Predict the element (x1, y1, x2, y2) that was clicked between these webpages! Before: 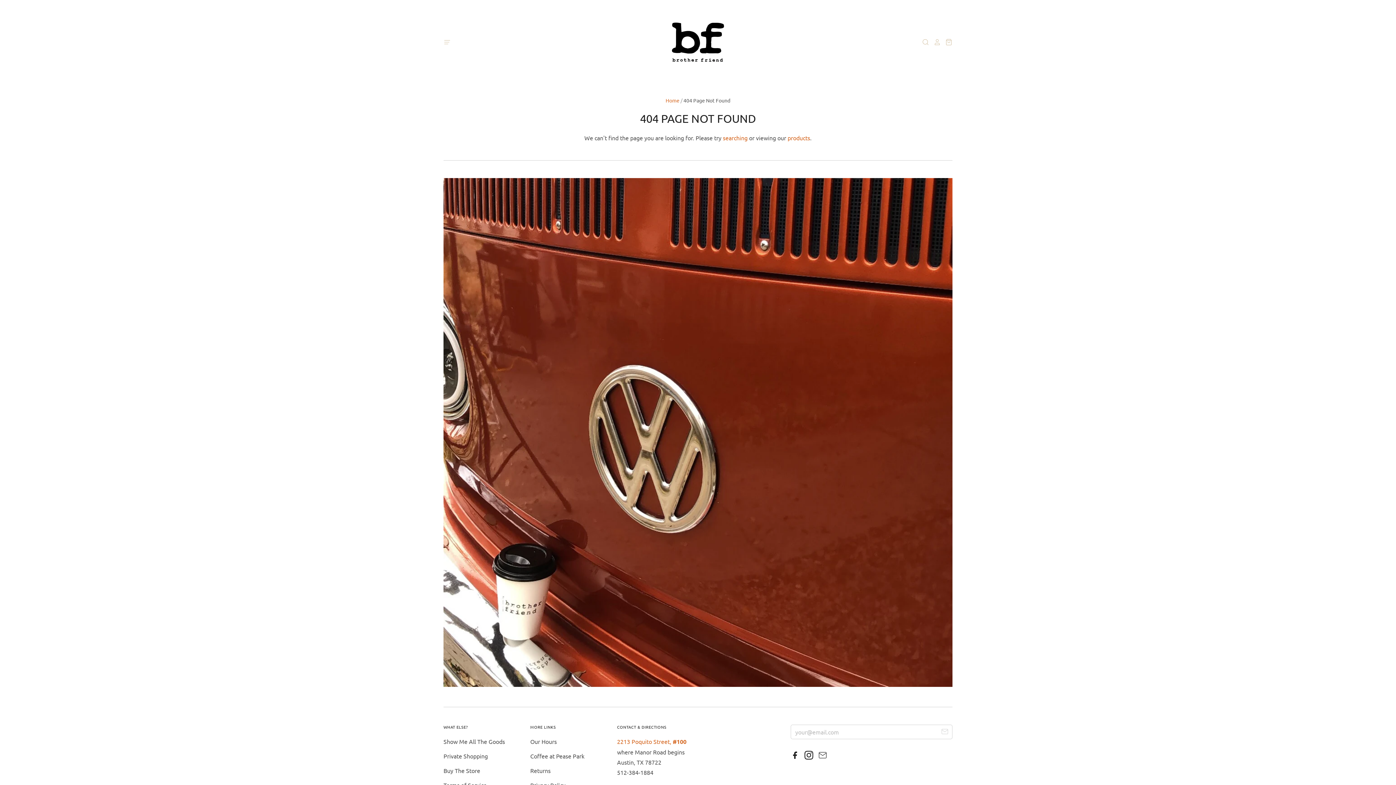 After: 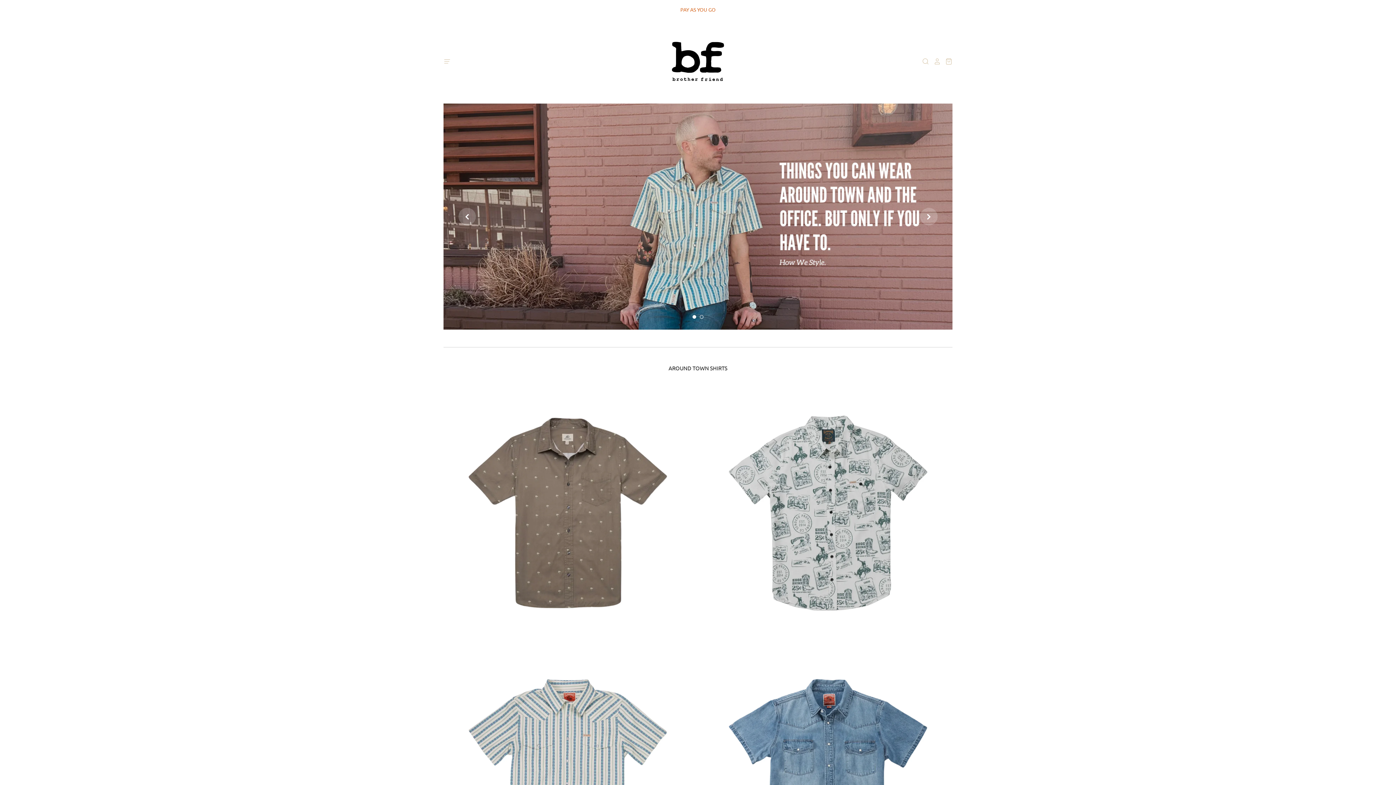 Action: bbox: (665, 97, 679, 103) label: Home